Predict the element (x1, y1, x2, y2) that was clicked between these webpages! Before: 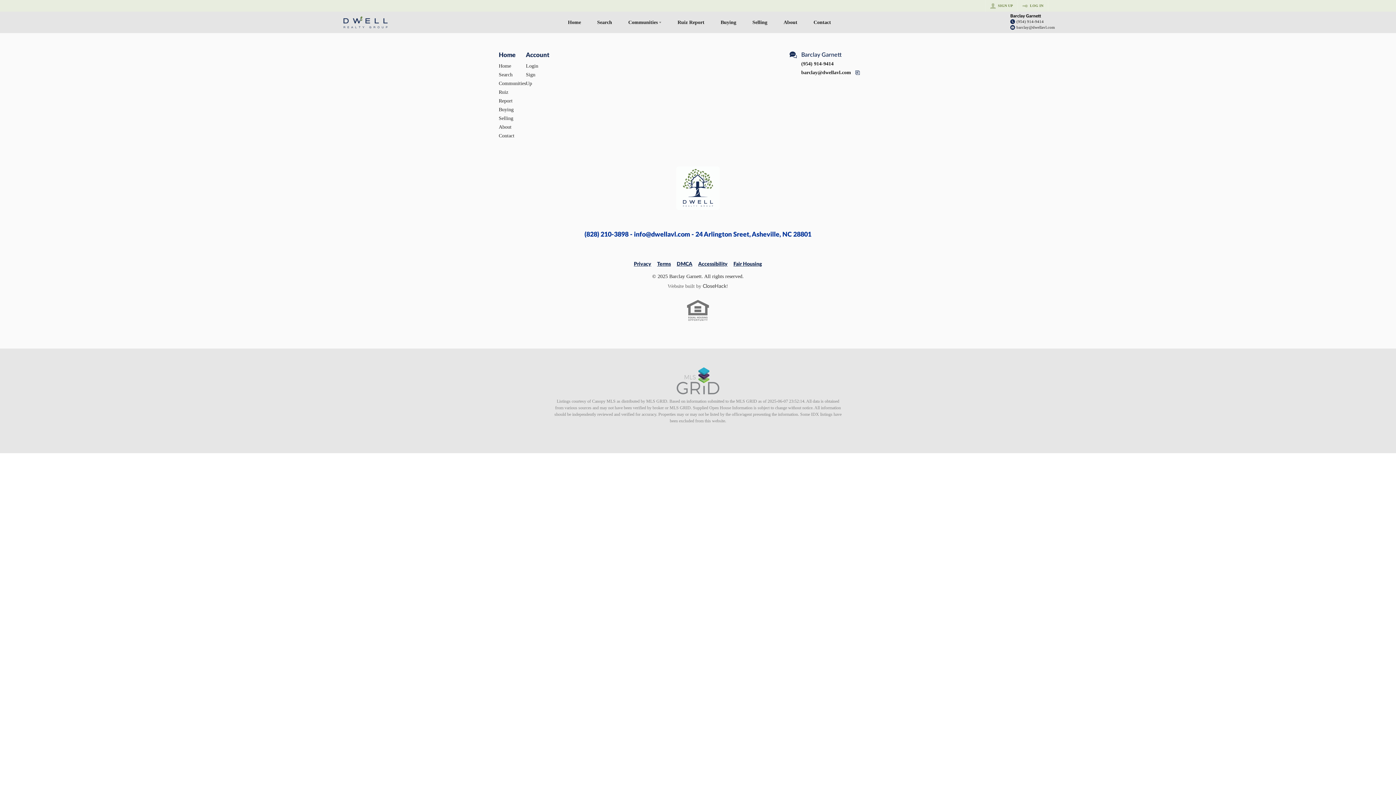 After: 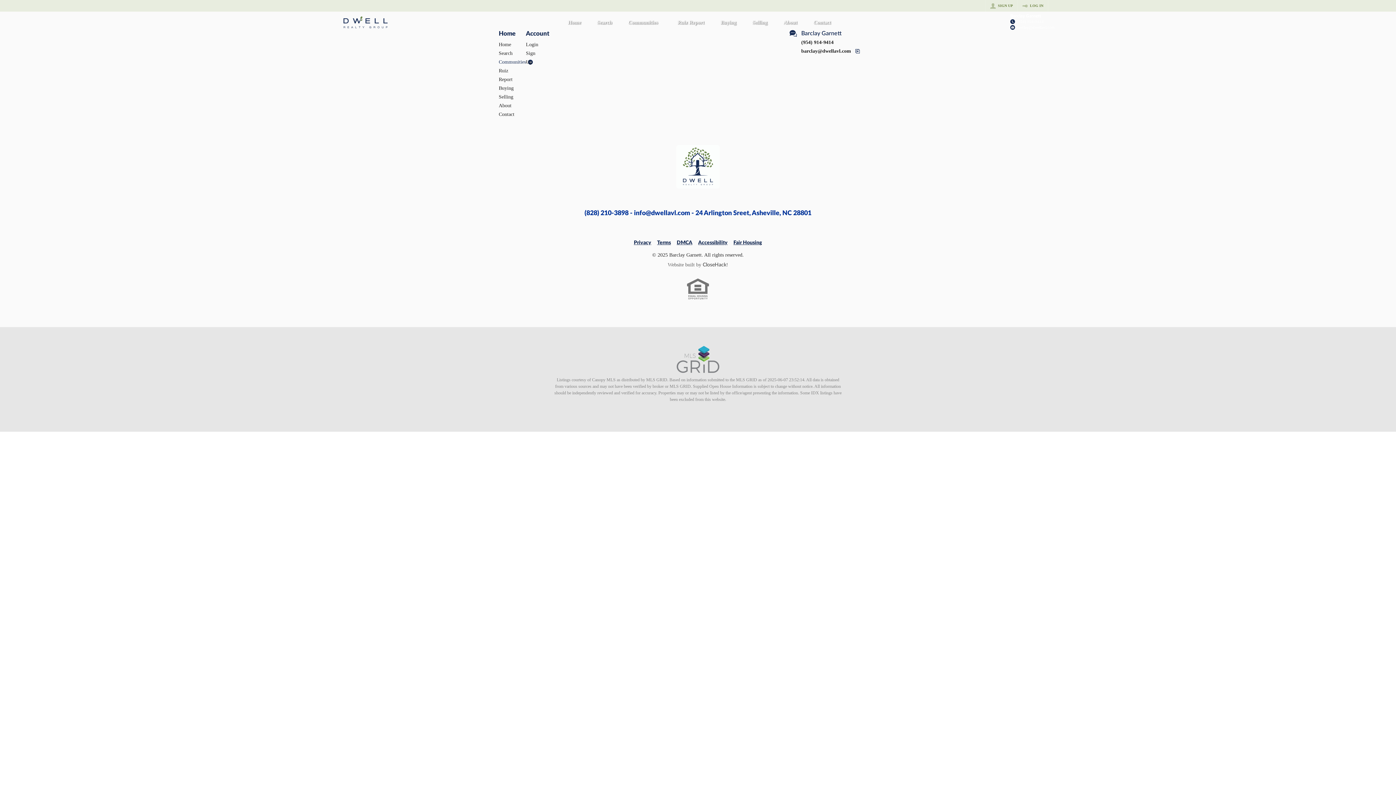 Action: bbox: (498, 61, 519, 70) label: Home